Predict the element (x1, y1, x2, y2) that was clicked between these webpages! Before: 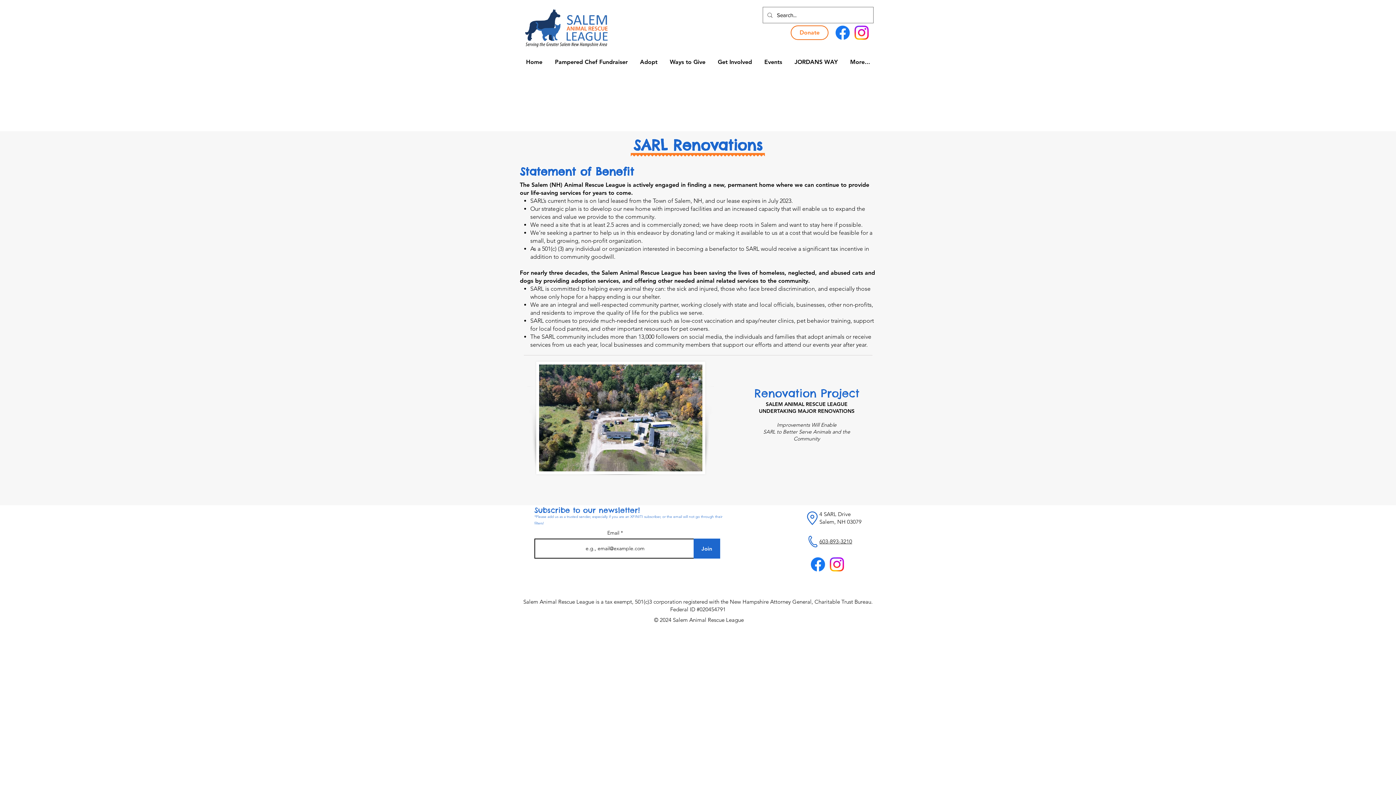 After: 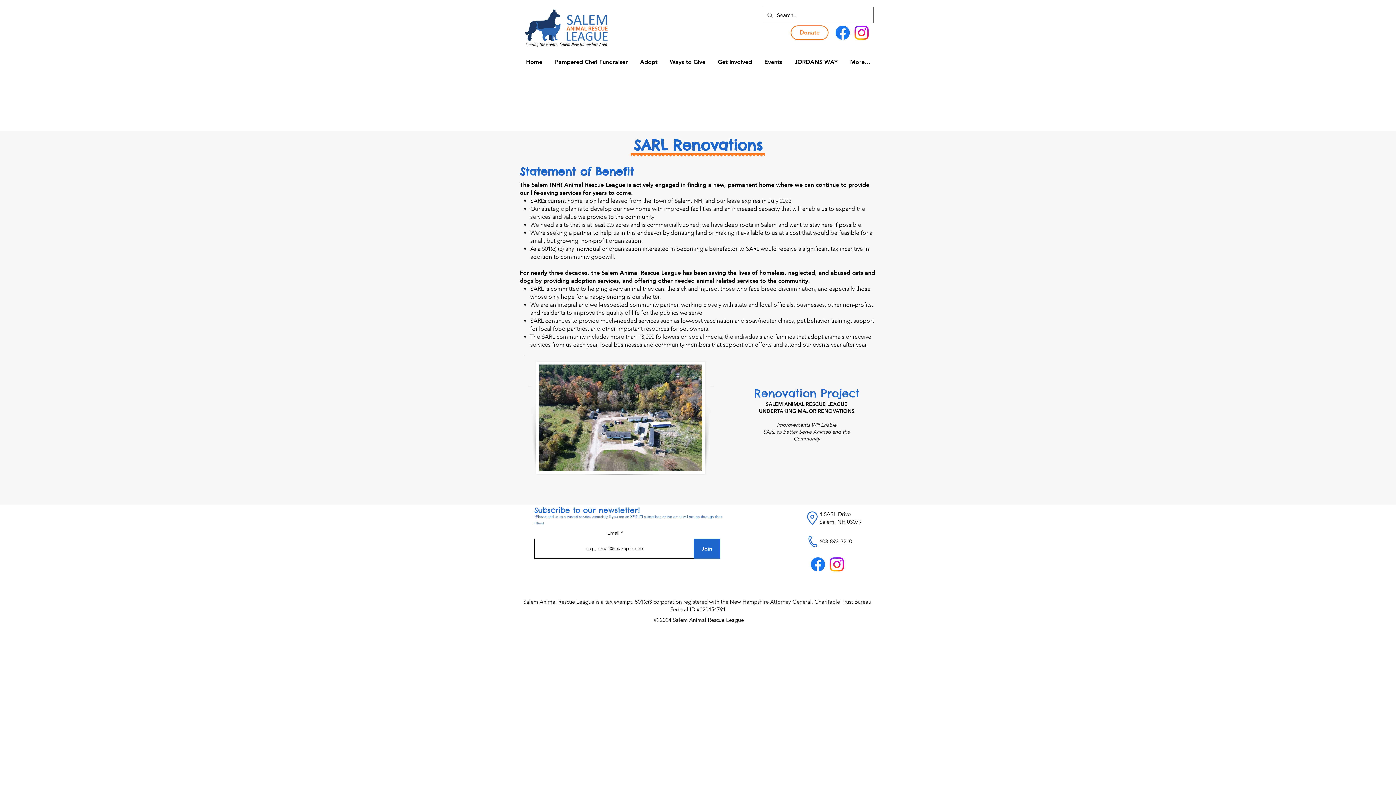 Action: label: Instagram bbox: (852, 23, 871, 42)